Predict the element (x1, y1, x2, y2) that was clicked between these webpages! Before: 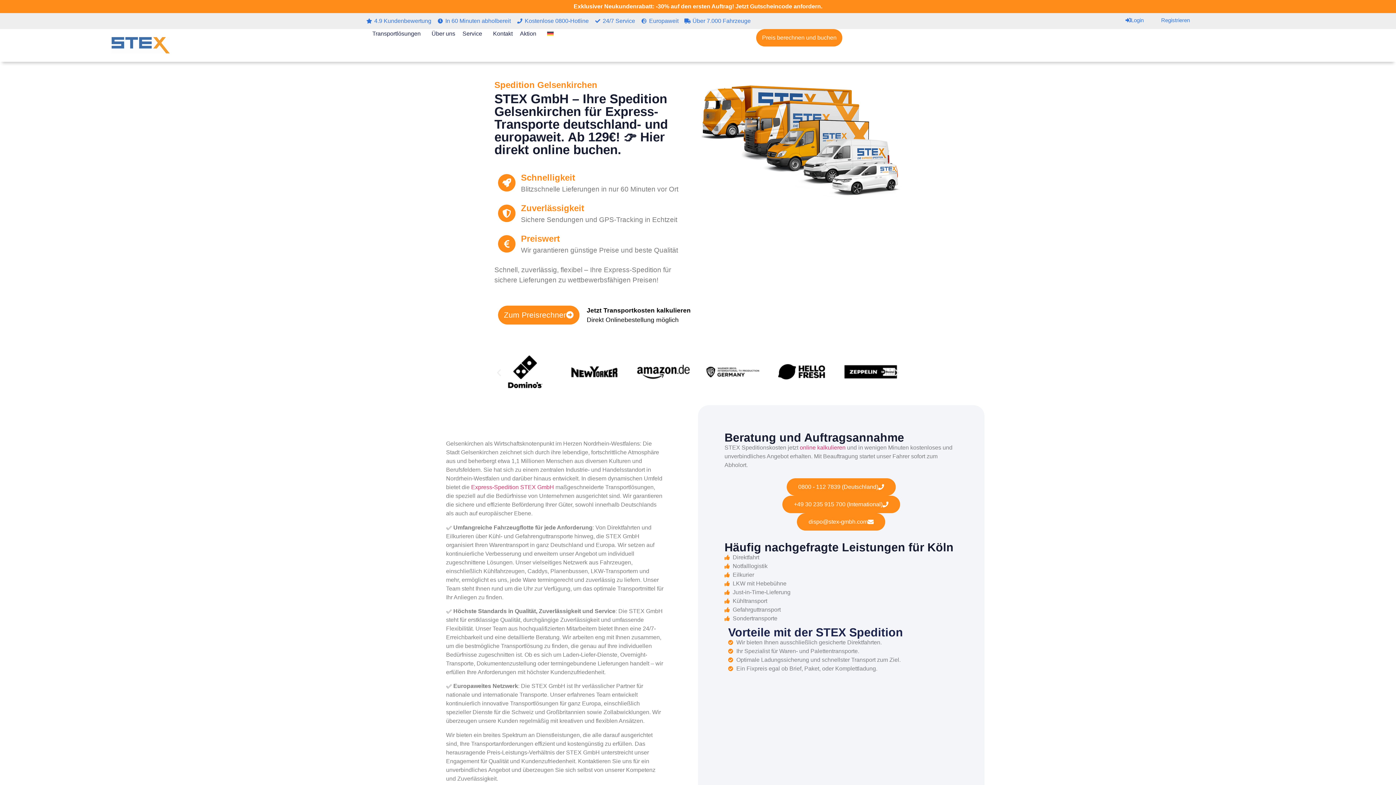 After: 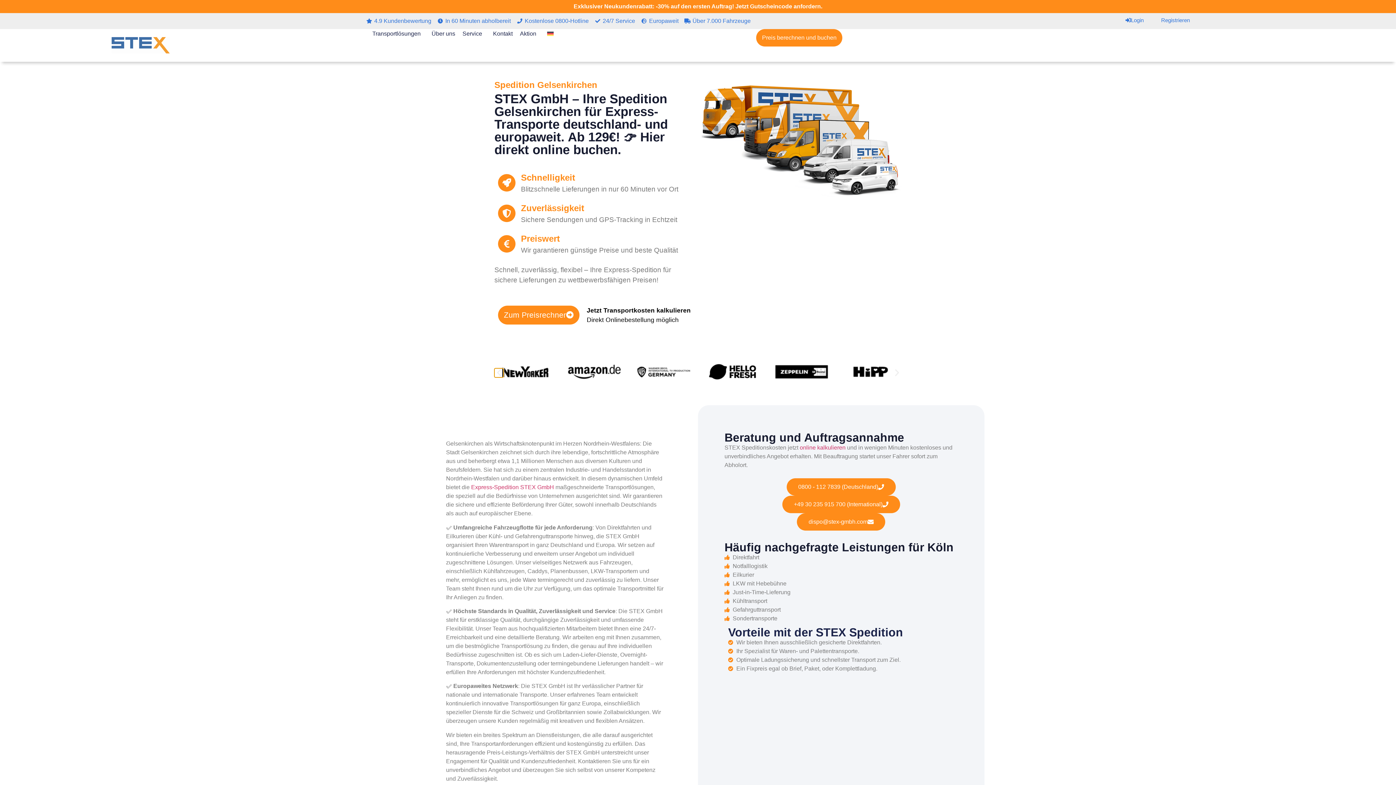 Action: bbox: (494, 368, 503, 377) label: Previous slide